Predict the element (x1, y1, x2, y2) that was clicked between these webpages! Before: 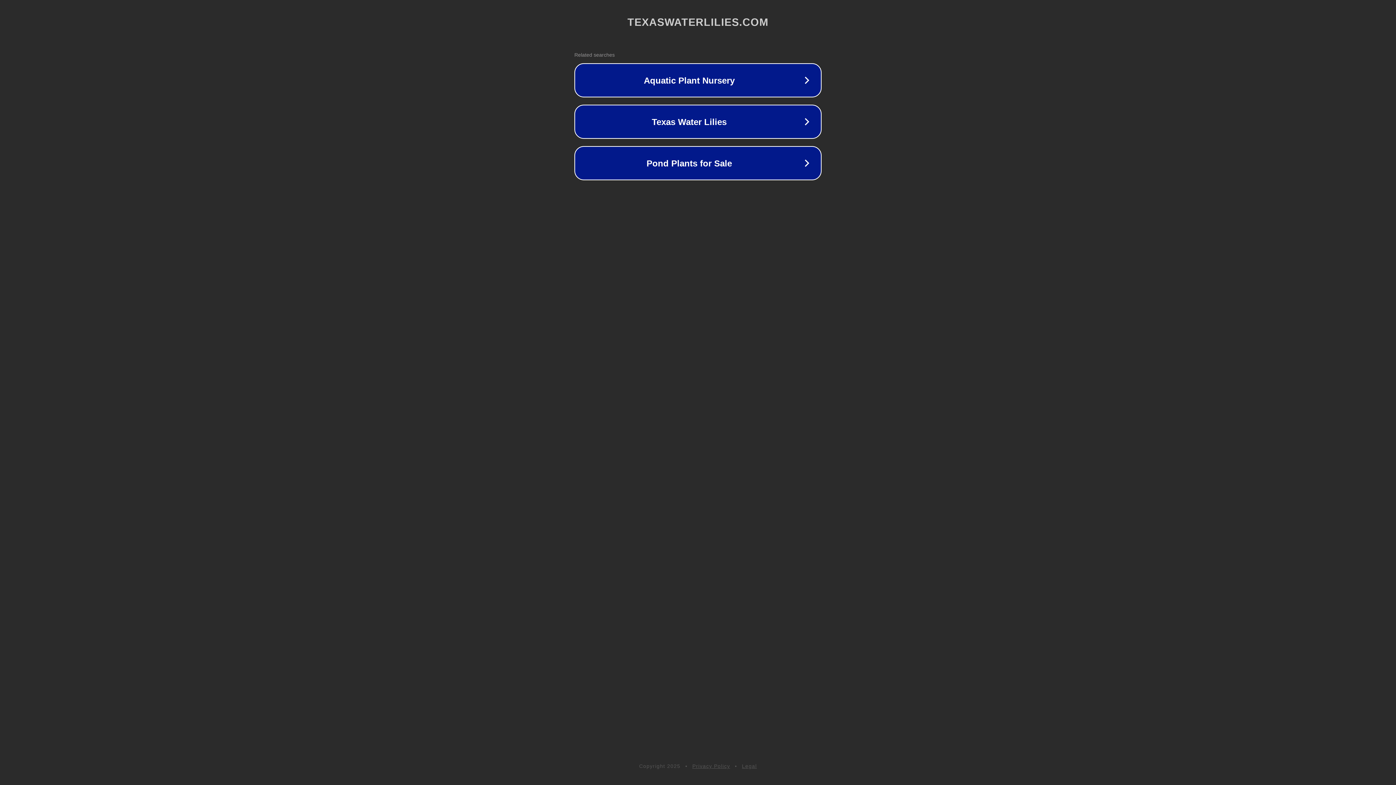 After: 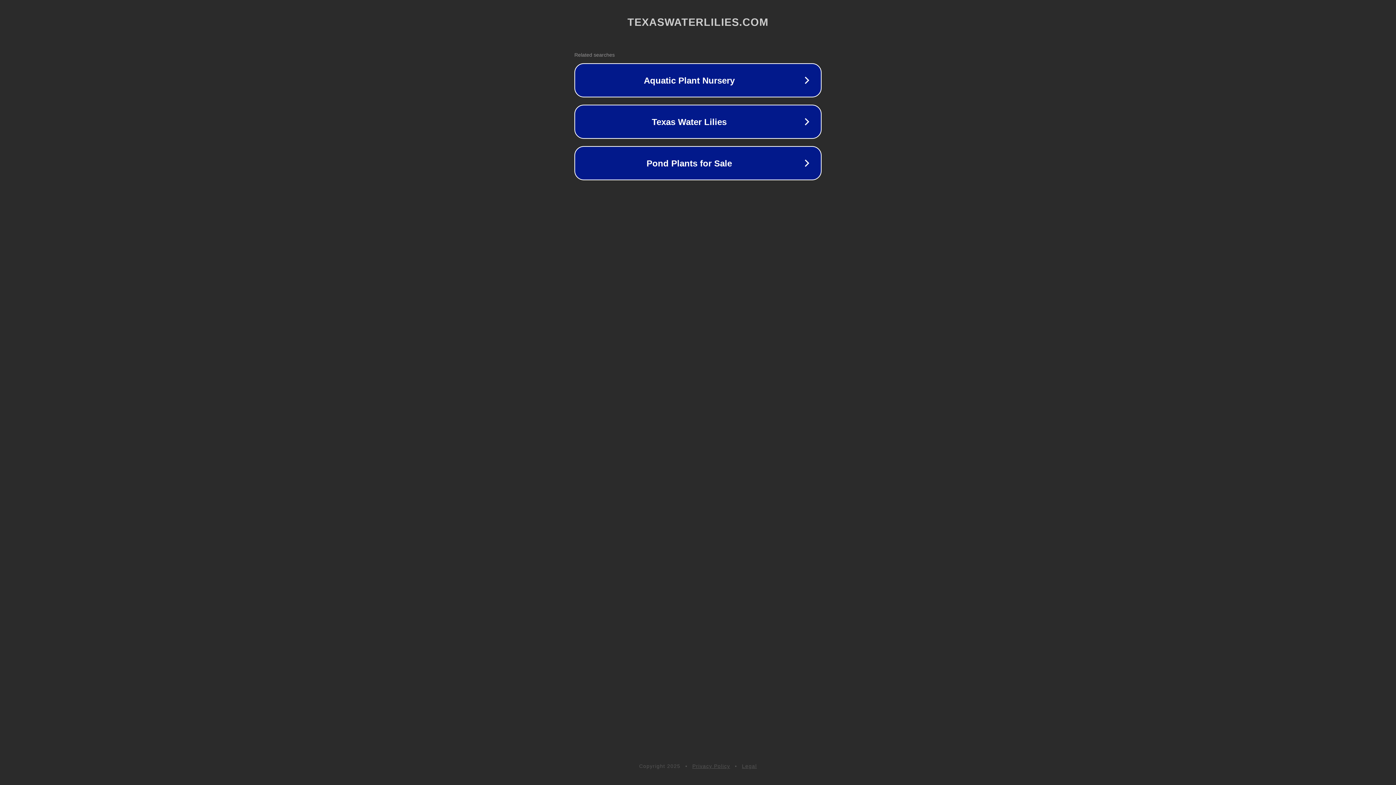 Action: bbox: (692, 763, 730, 769) label: Privacy Policy